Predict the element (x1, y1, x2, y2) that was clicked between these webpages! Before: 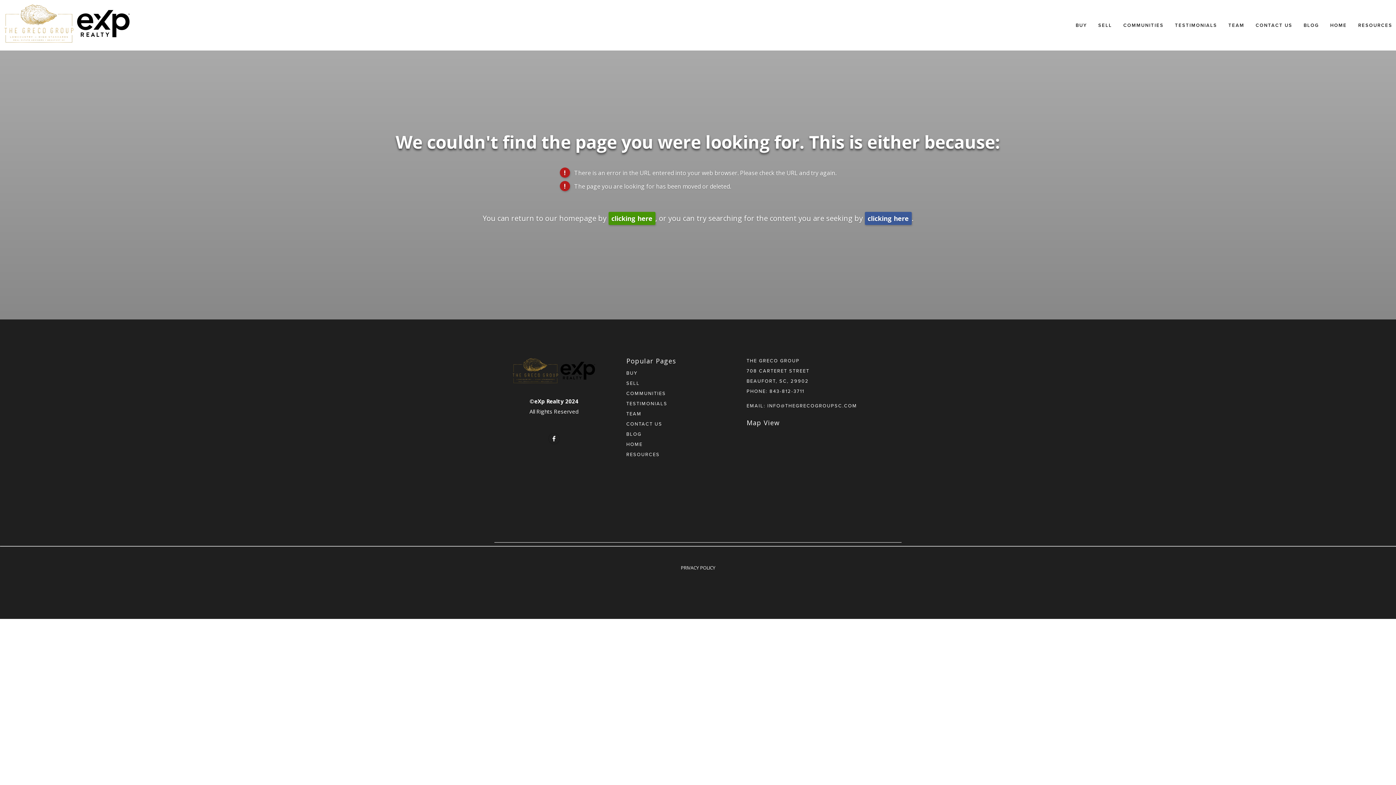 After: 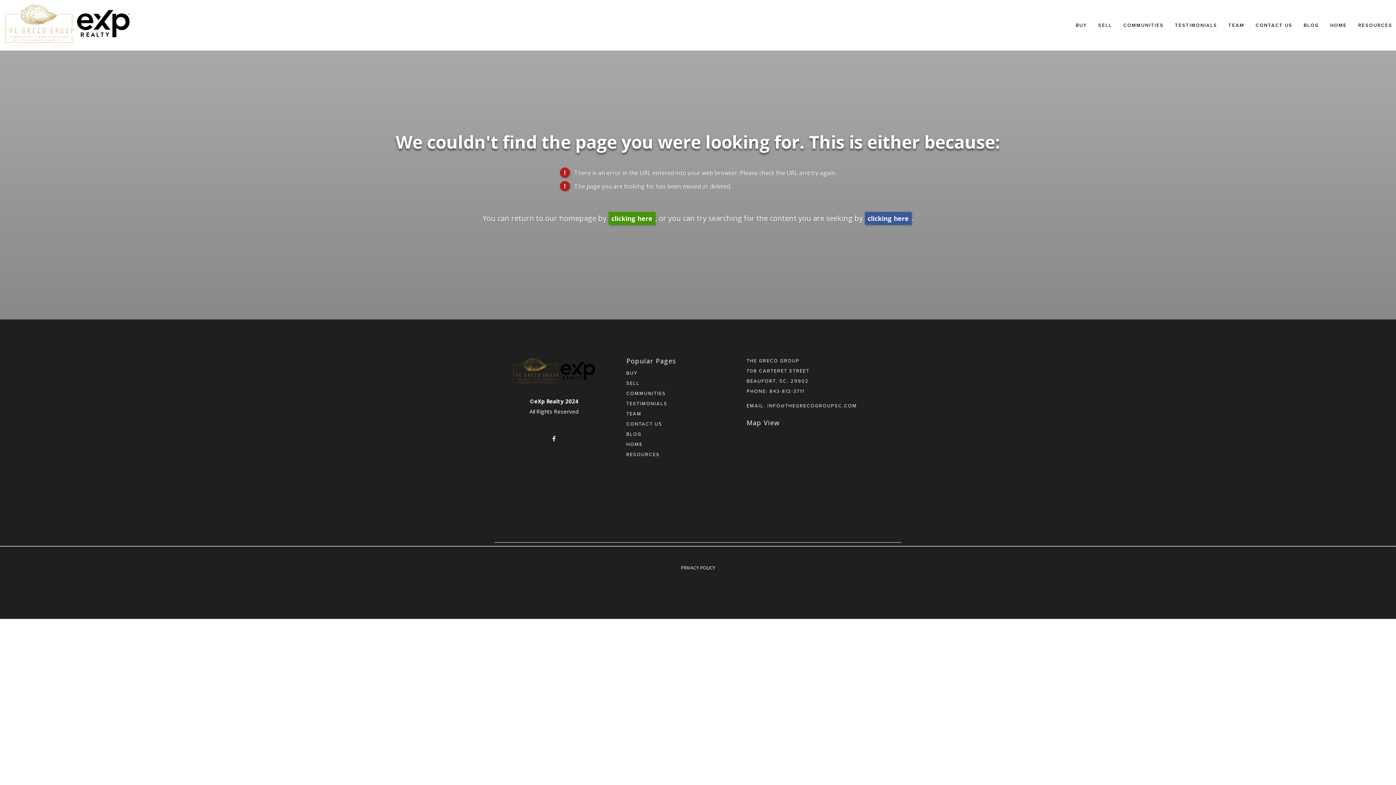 Action: bbox: (680, 564, 715, 571) label: PRIVACY POLICY